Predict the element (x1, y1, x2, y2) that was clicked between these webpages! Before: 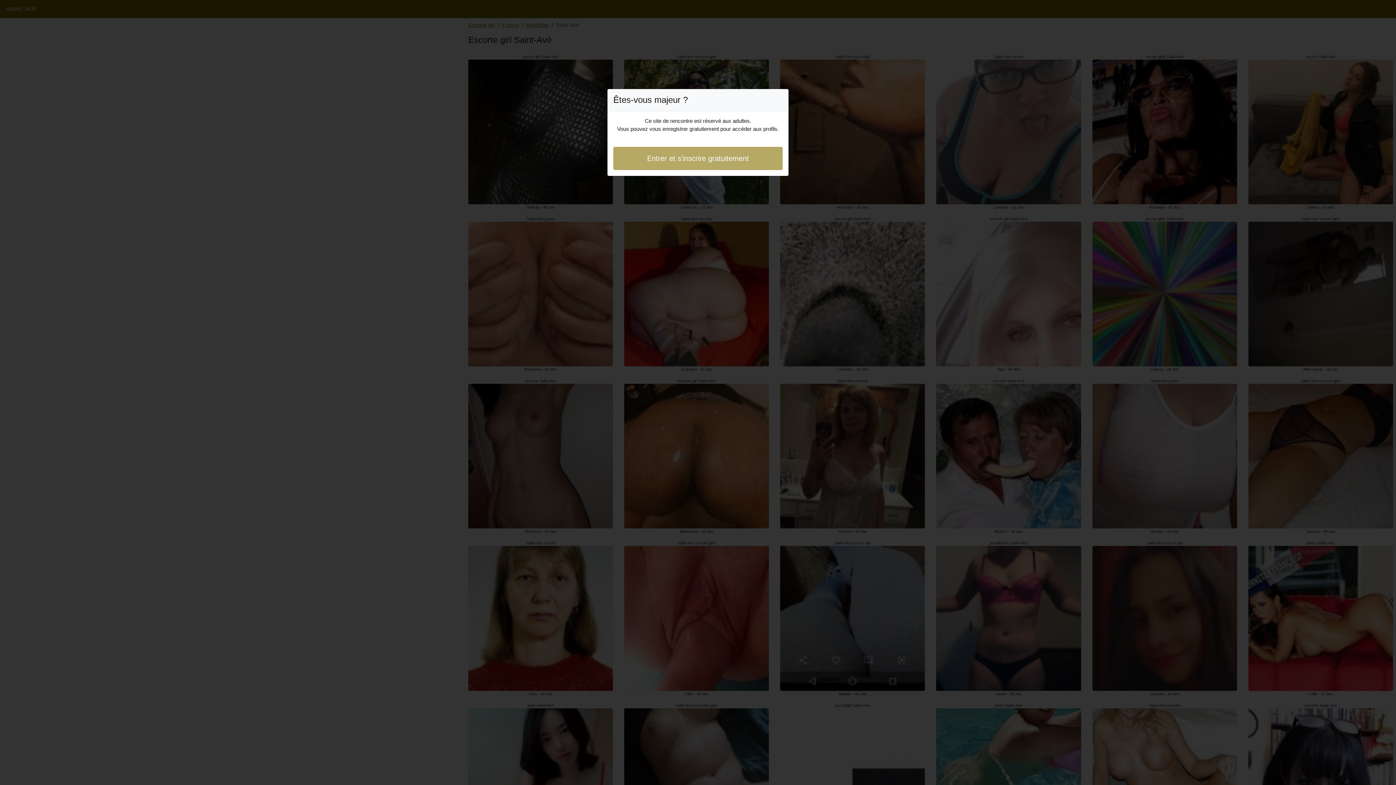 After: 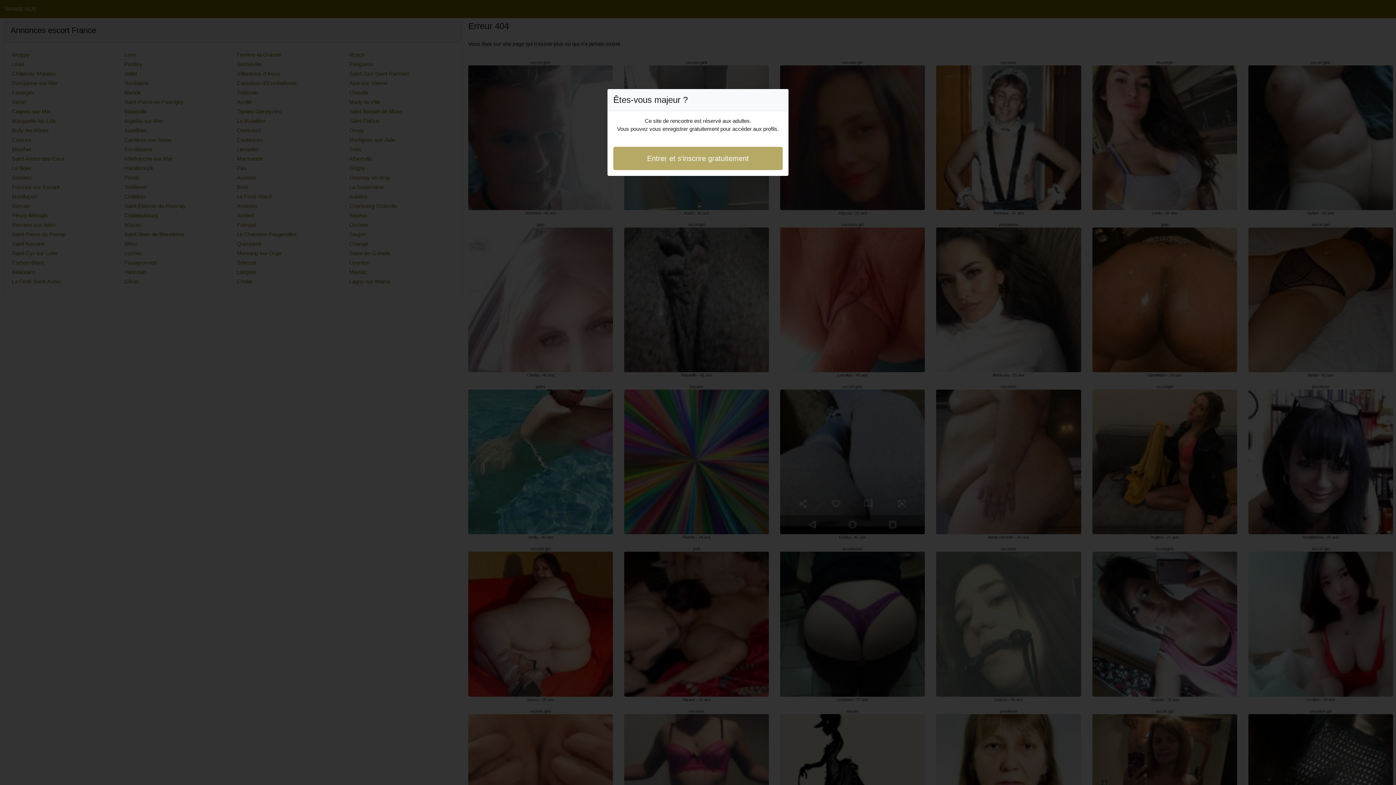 Action: bbox: (613, 146, 782, 170) label: Entrer et s'inscrire gratuitement